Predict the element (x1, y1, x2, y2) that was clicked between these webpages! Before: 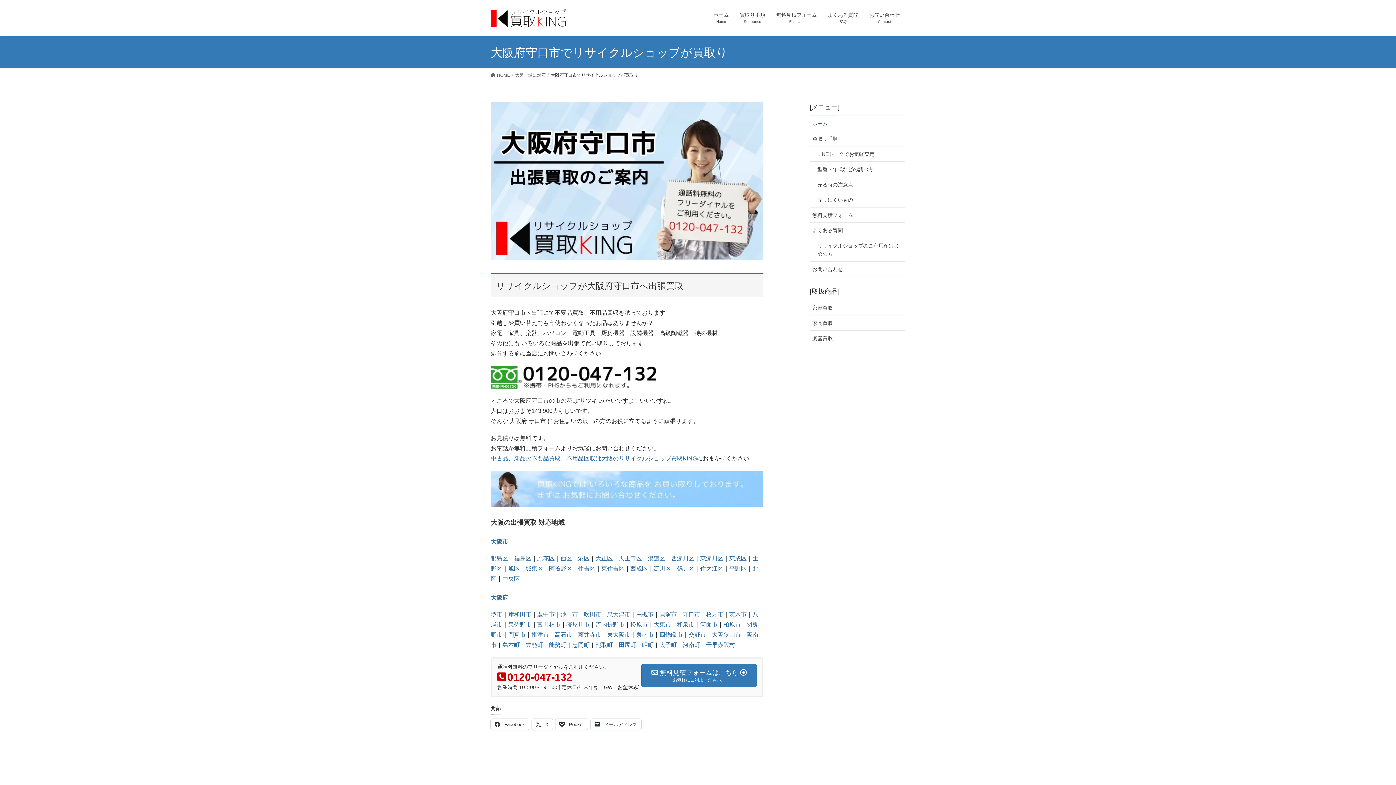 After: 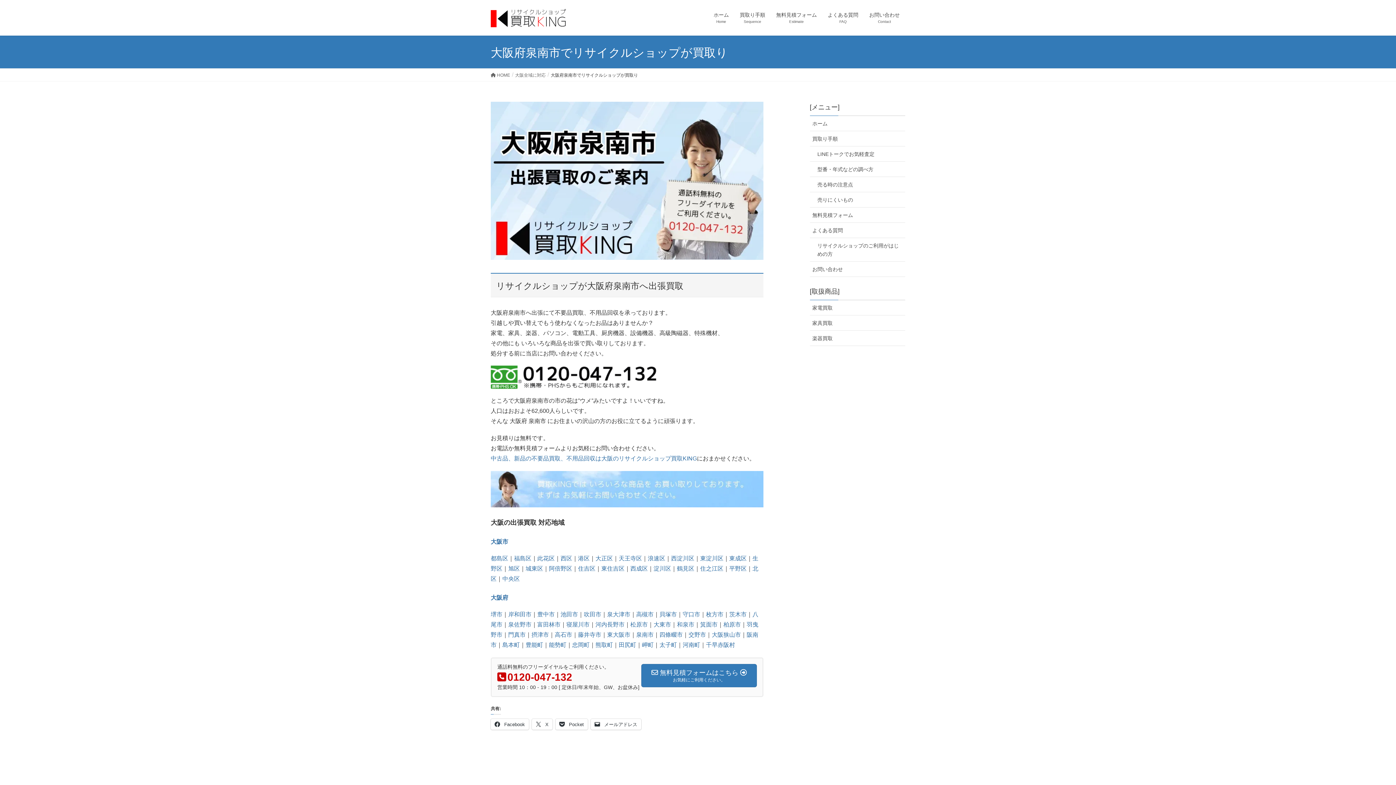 Action: bbox: (636, 631, 653, 638) label: 泉南市